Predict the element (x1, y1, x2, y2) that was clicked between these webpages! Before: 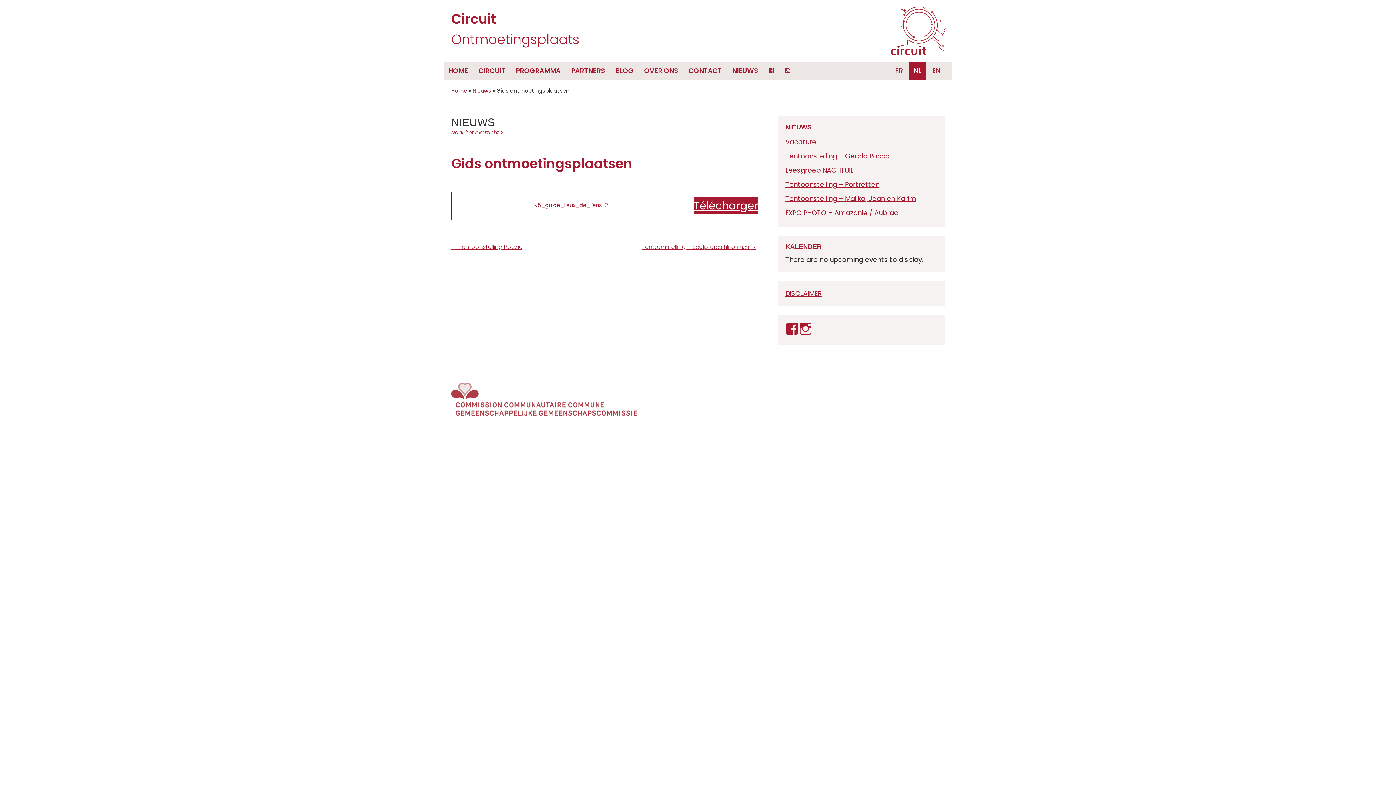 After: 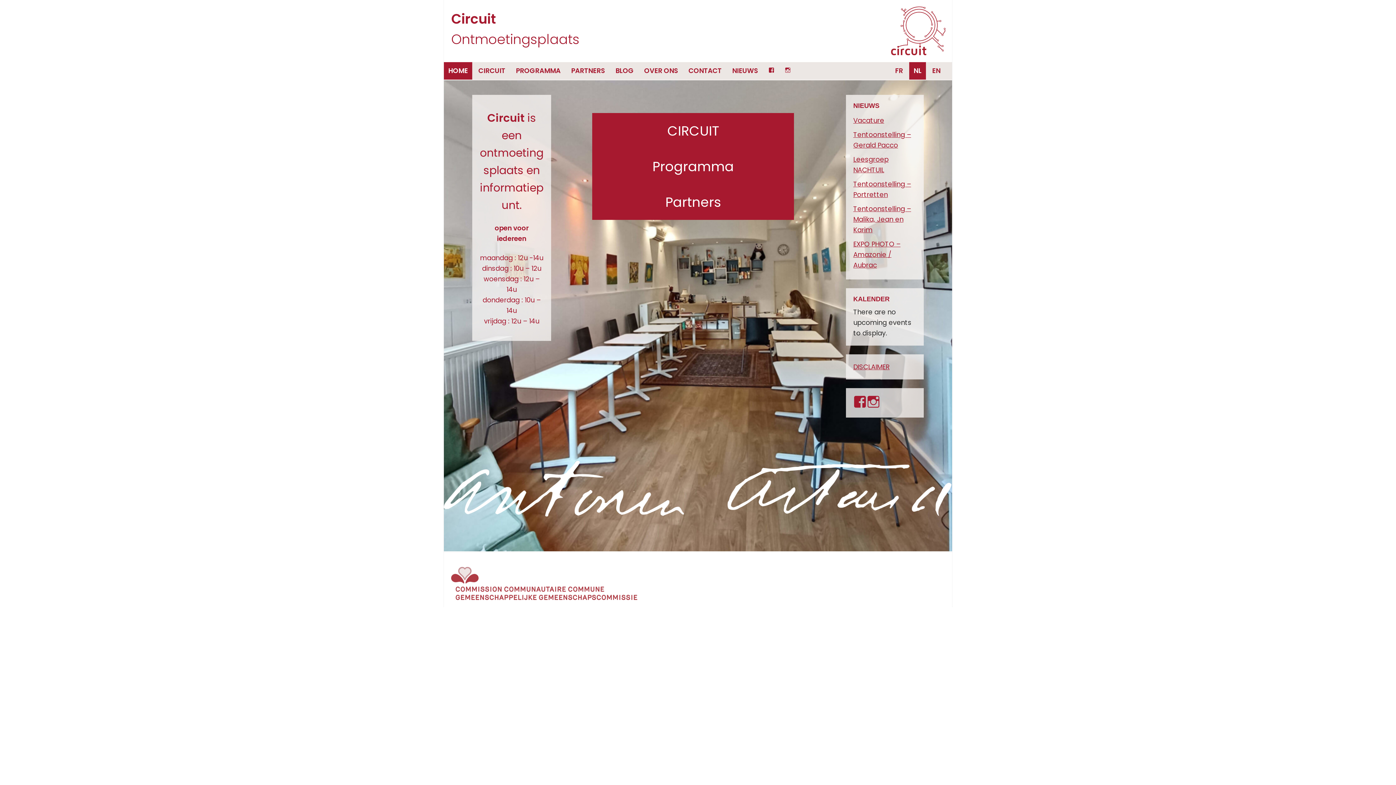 Action: bbox: (451, 87, 467, 94) label: Home